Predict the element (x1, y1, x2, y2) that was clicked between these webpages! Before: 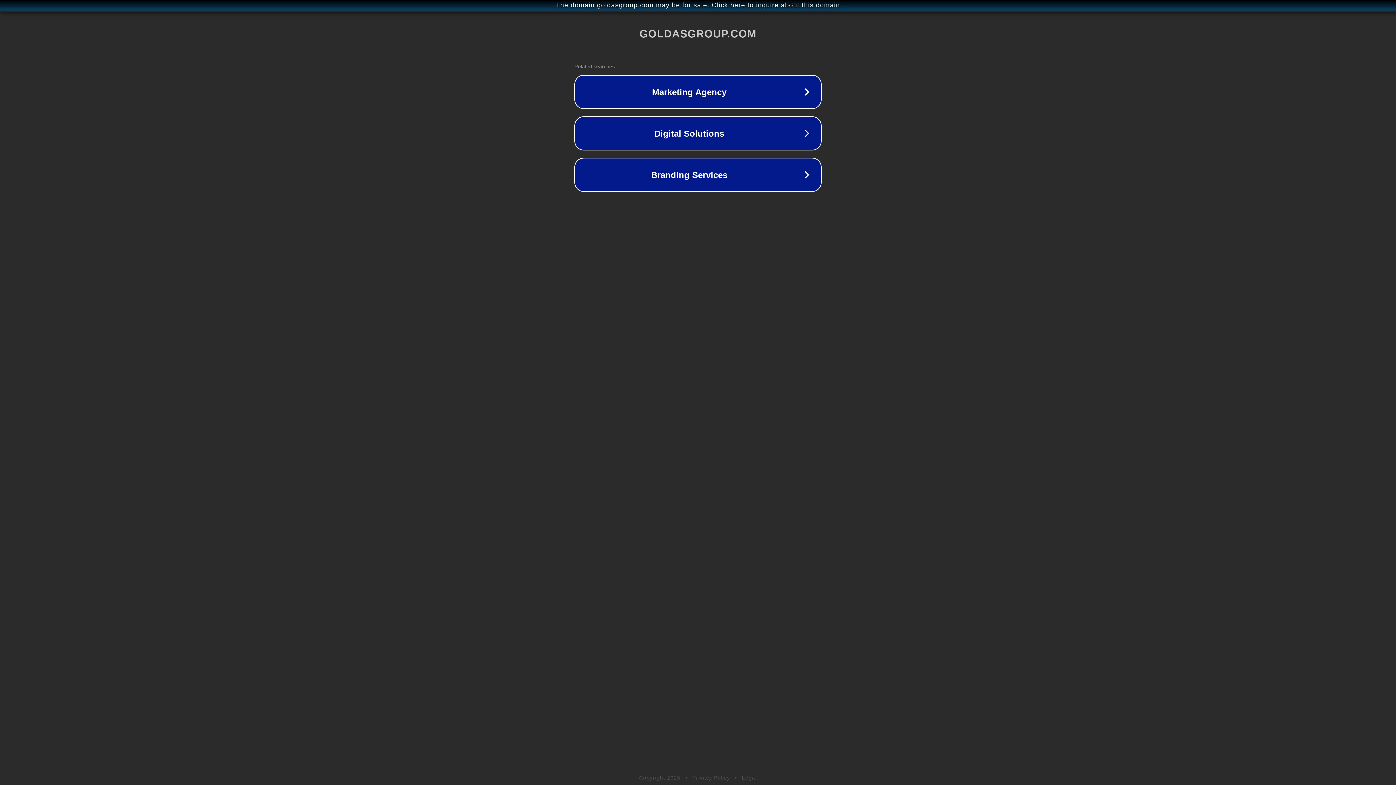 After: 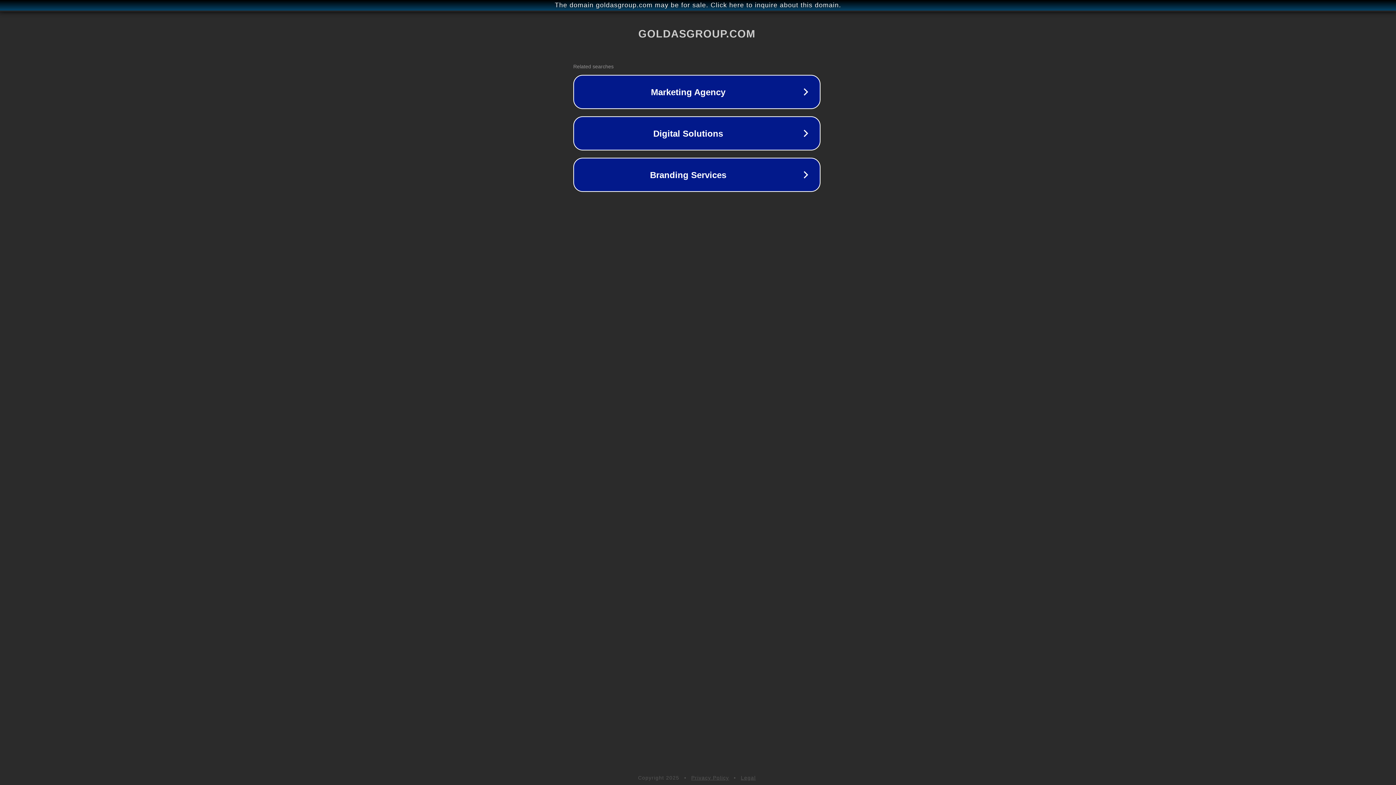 Action: label: The domain goldasgroup.com may be for sale. Click here to inquire about this domain. bbox: (1, 1, 1397, 9)